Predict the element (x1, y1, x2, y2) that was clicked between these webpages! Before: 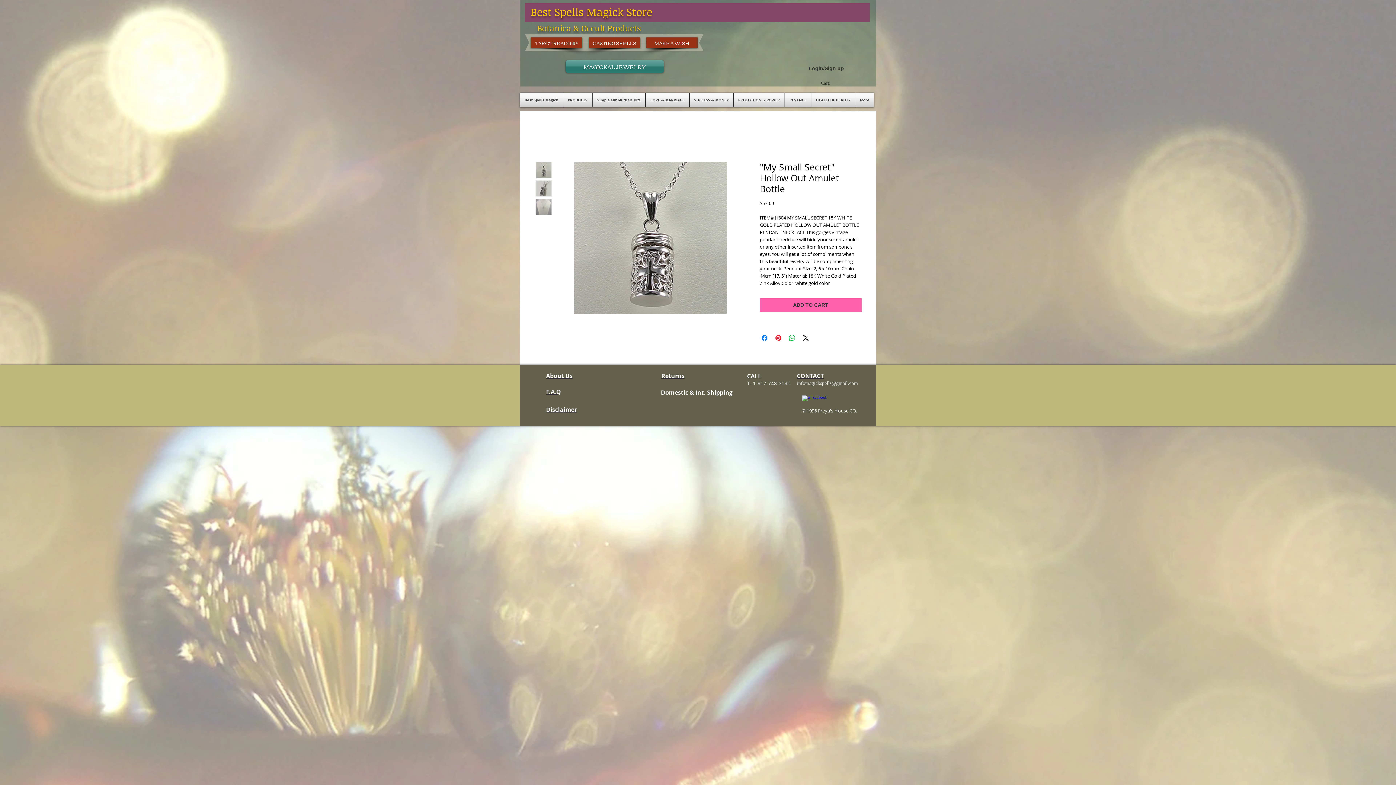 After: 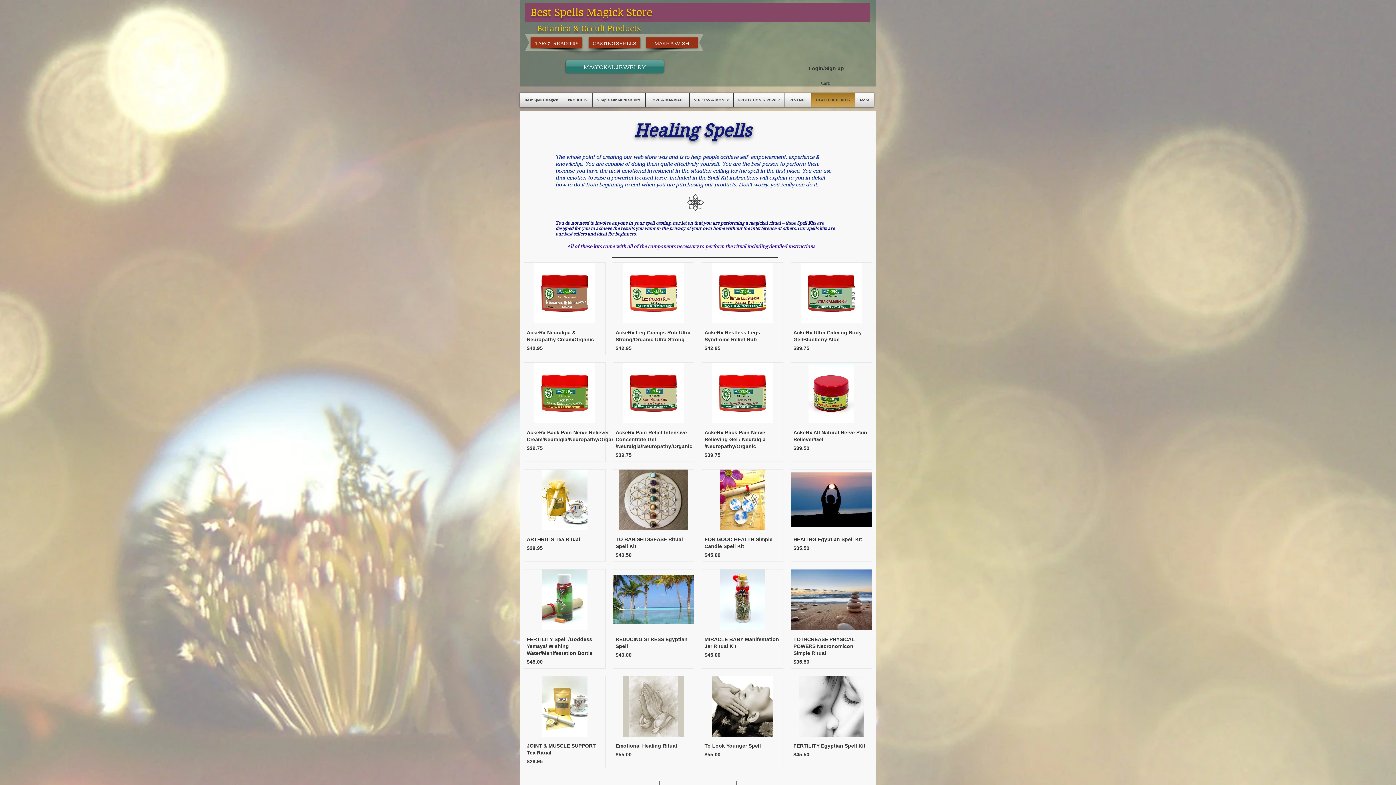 Action: bbox: (811, 92, 855, 107) label: HEALTH & BEAUTY